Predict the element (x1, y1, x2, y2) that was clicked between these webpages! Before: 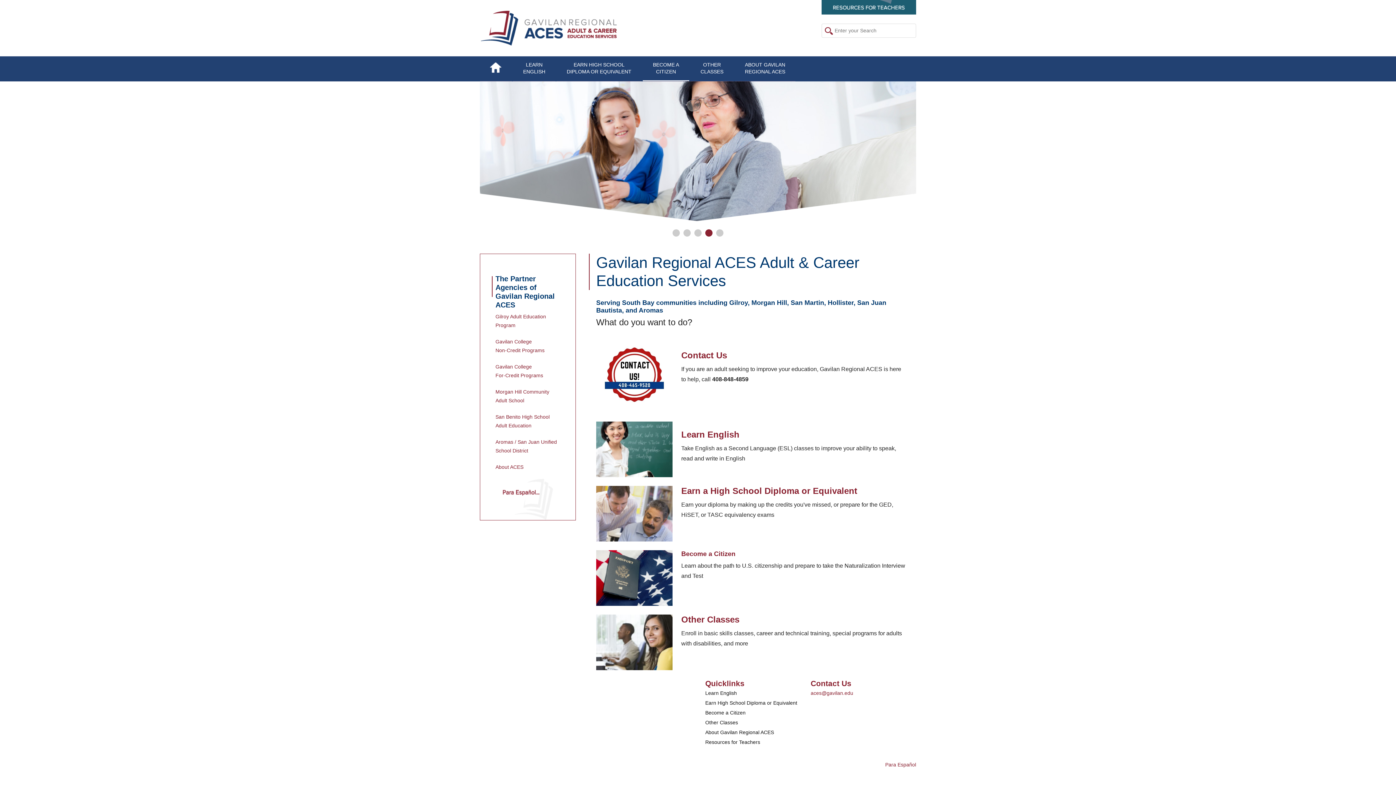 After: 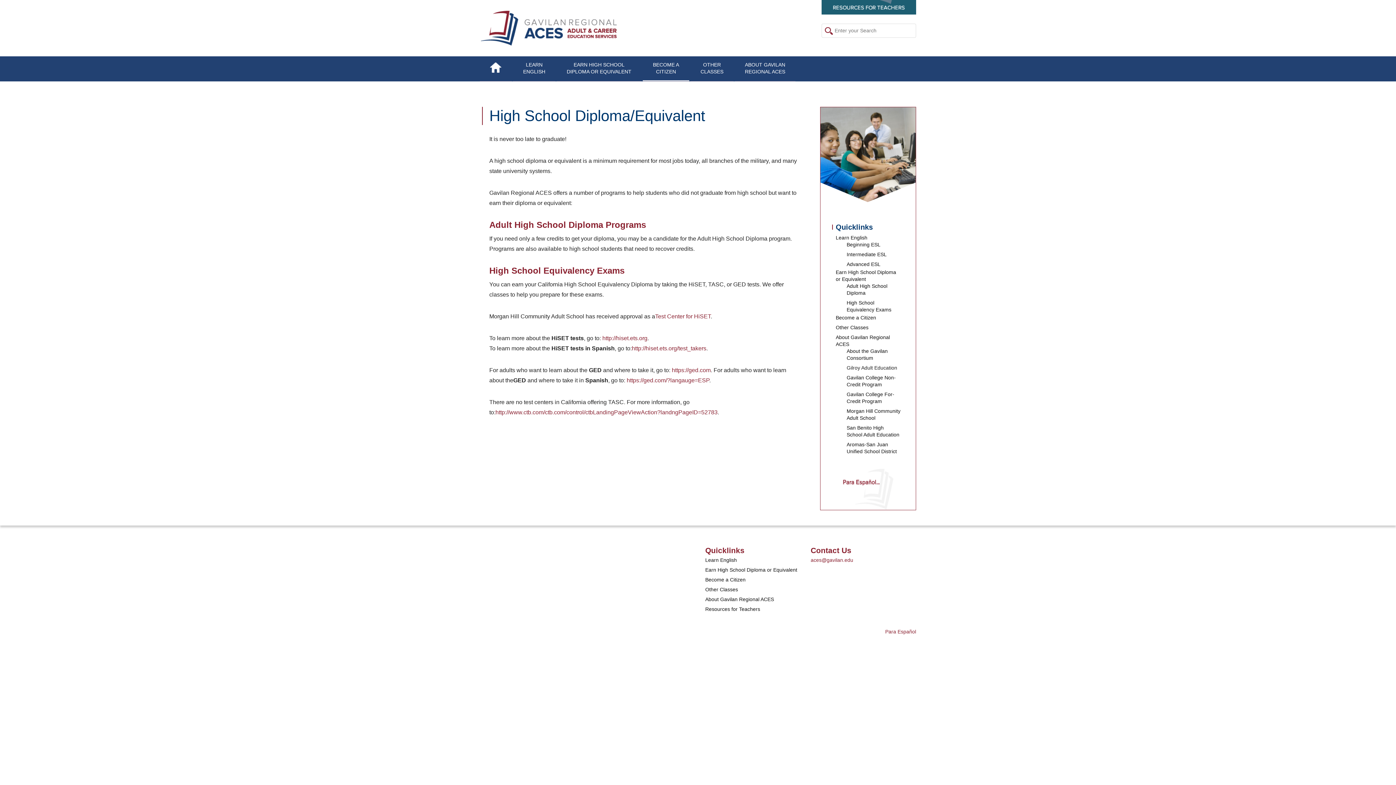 Action: bbox: (705, 699, 807, 706) label: Earn High School Diploma or Equivalent